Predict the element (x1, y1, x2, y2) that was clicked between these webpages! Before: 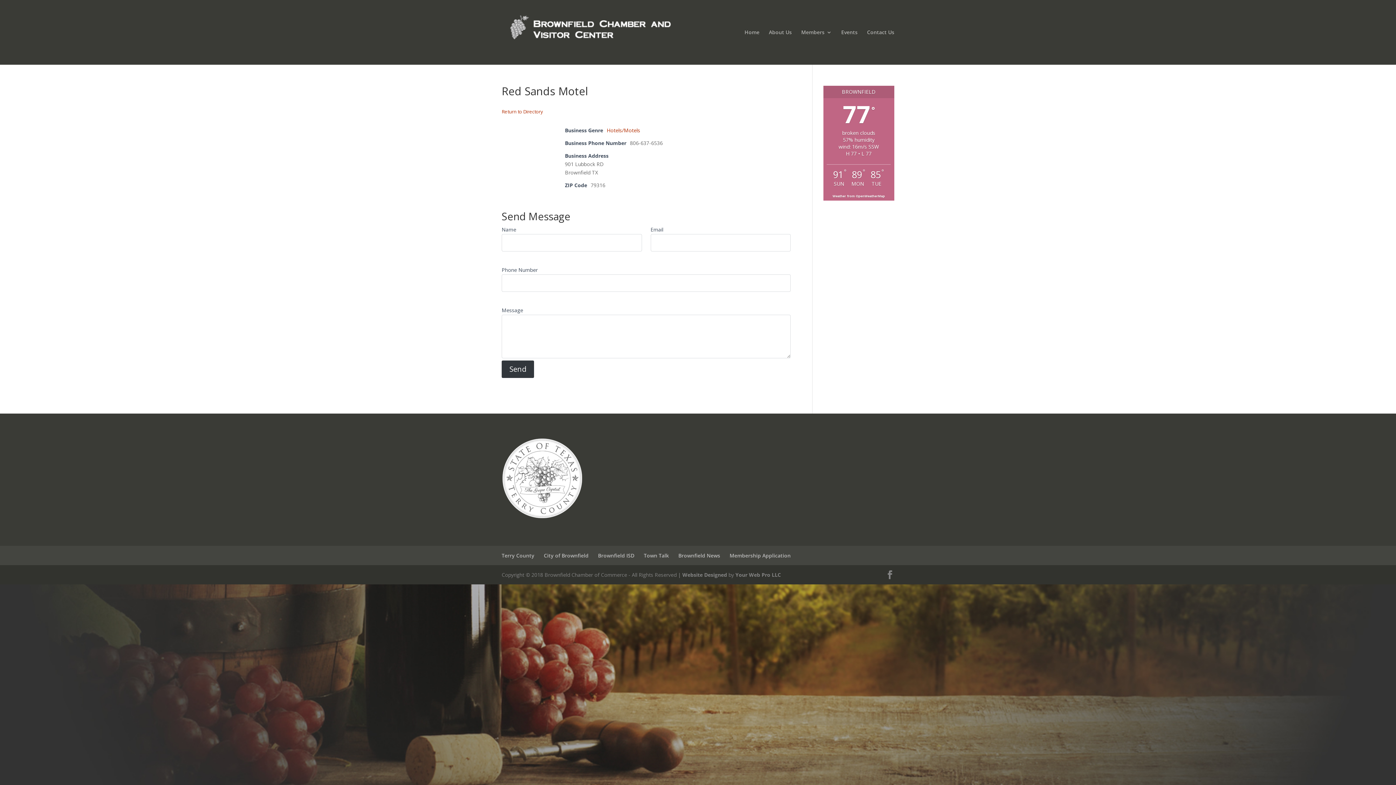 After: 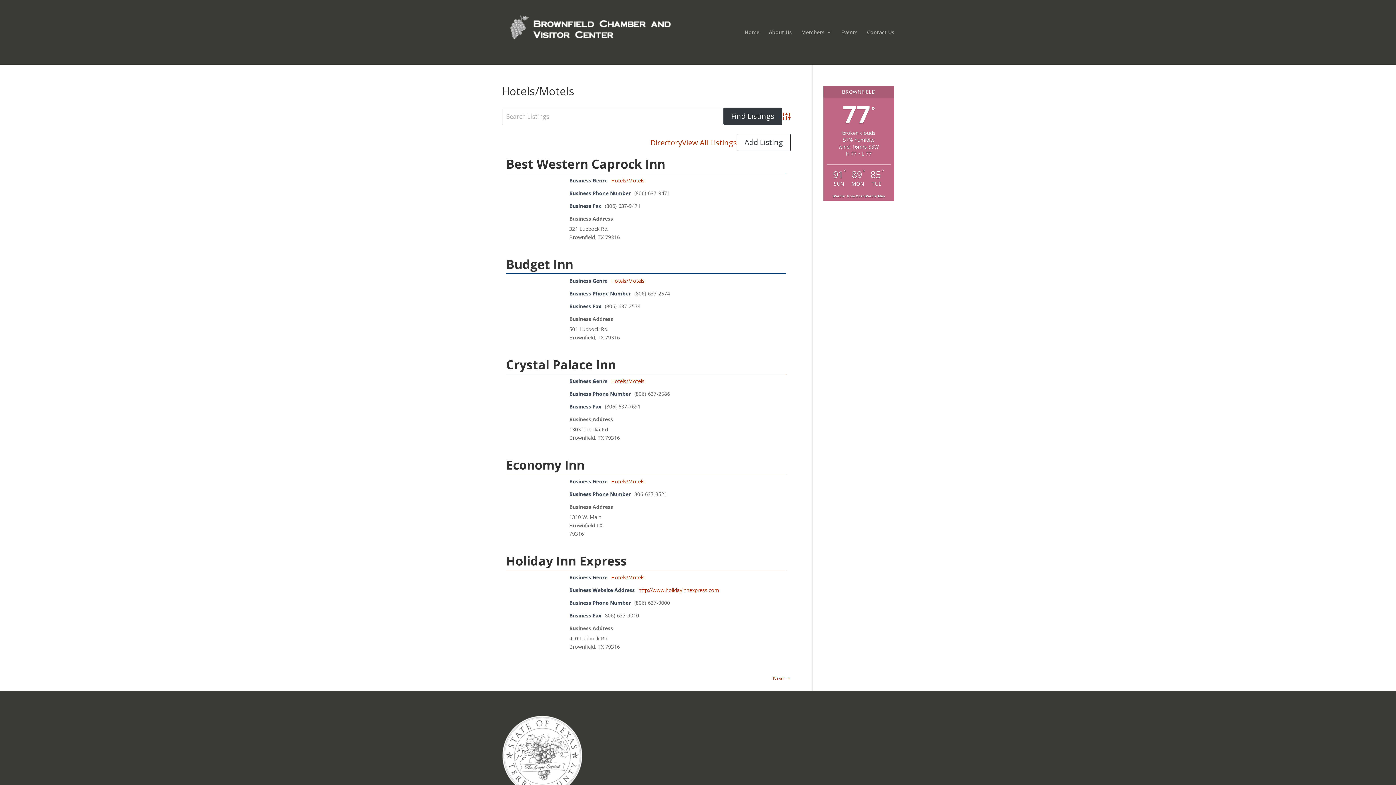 Action: bbox: (606, 126, 640, 133) label: Hotels/Motels